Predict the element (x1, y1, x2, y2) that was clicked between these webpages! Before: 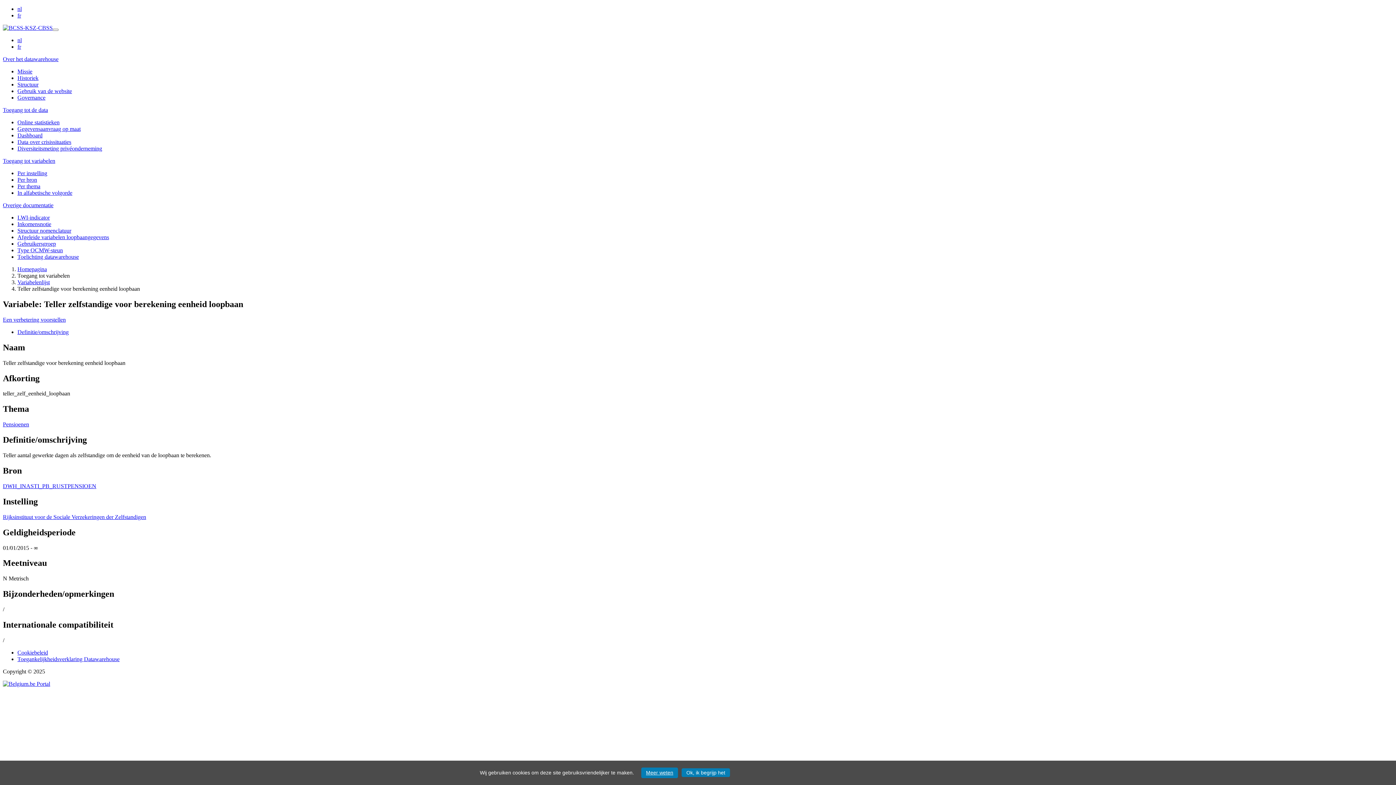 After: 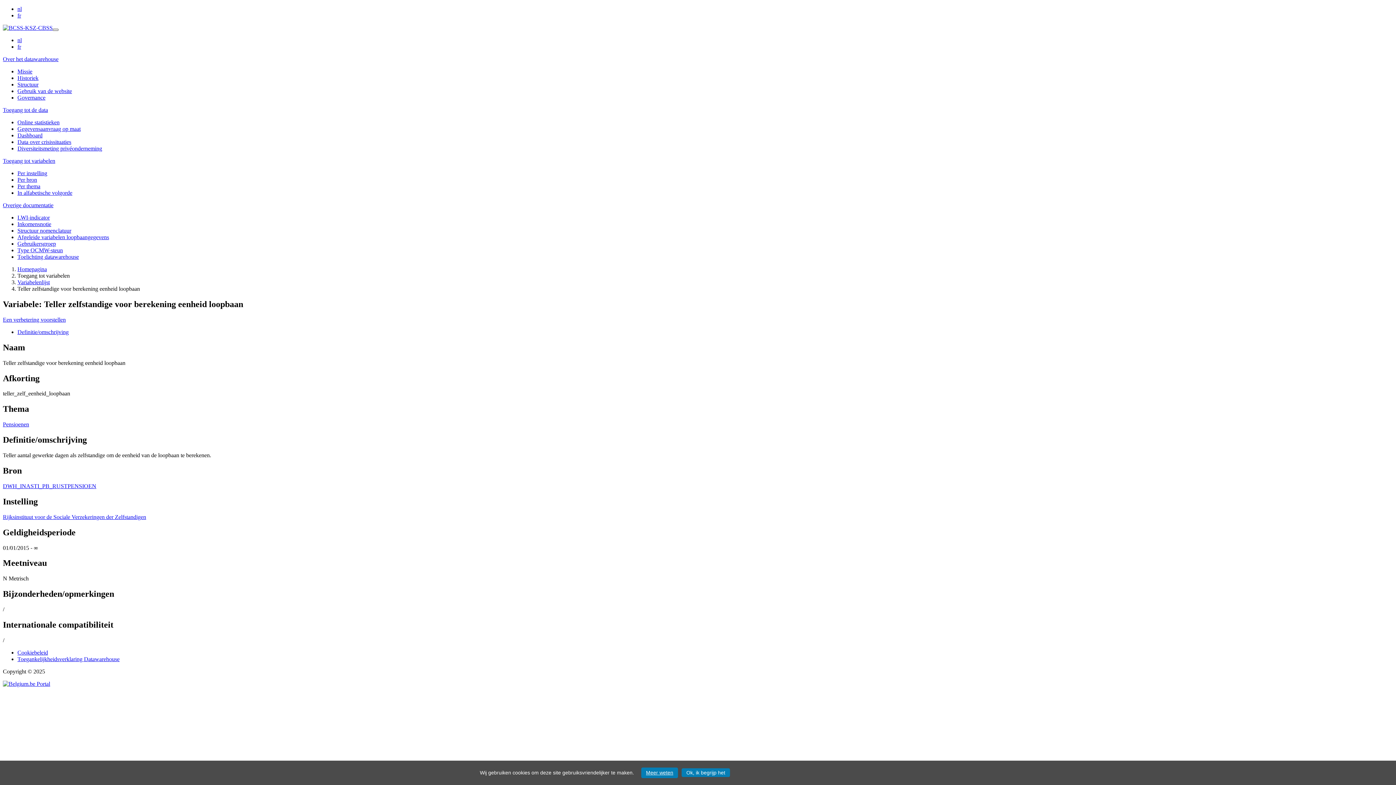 Action: bbox: (52, 28, 58, 30) label: Toggle navigation